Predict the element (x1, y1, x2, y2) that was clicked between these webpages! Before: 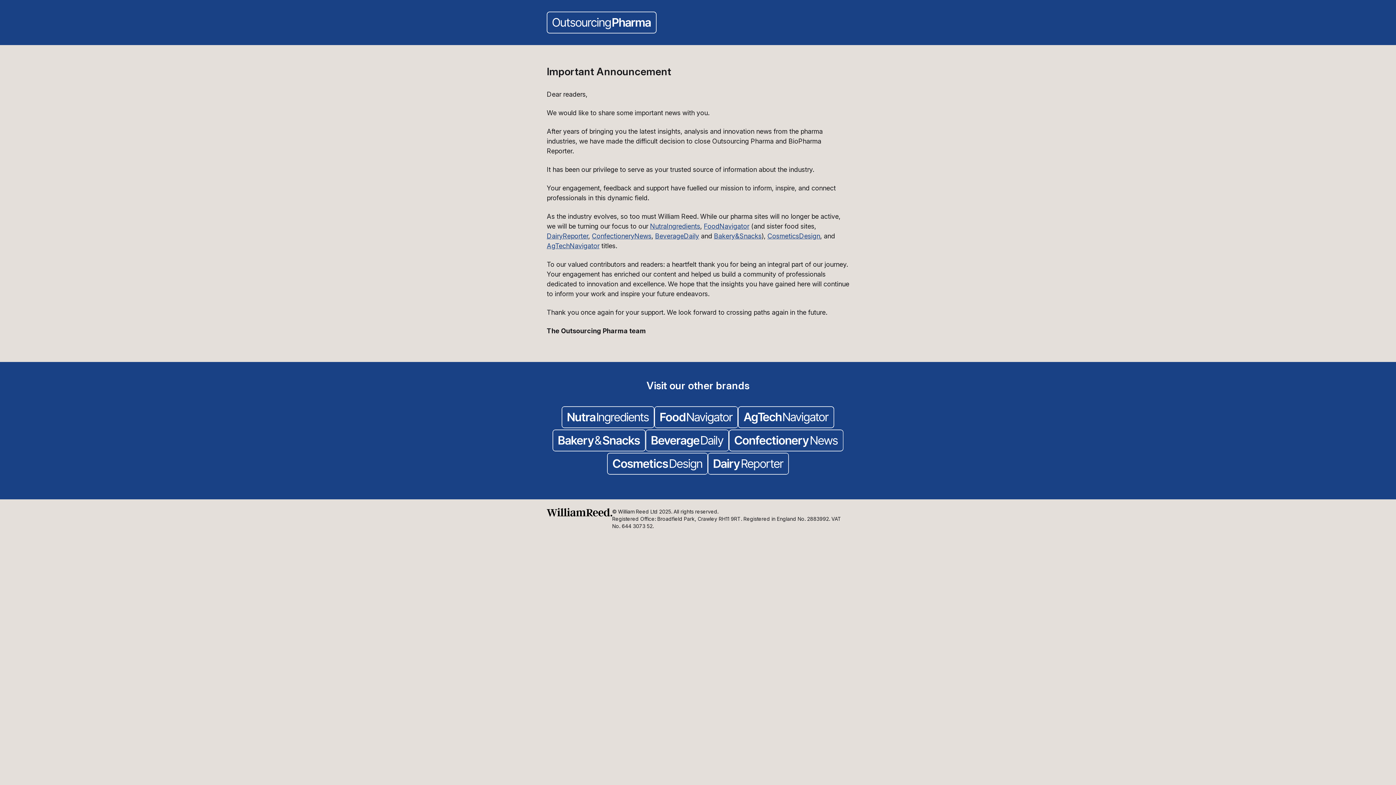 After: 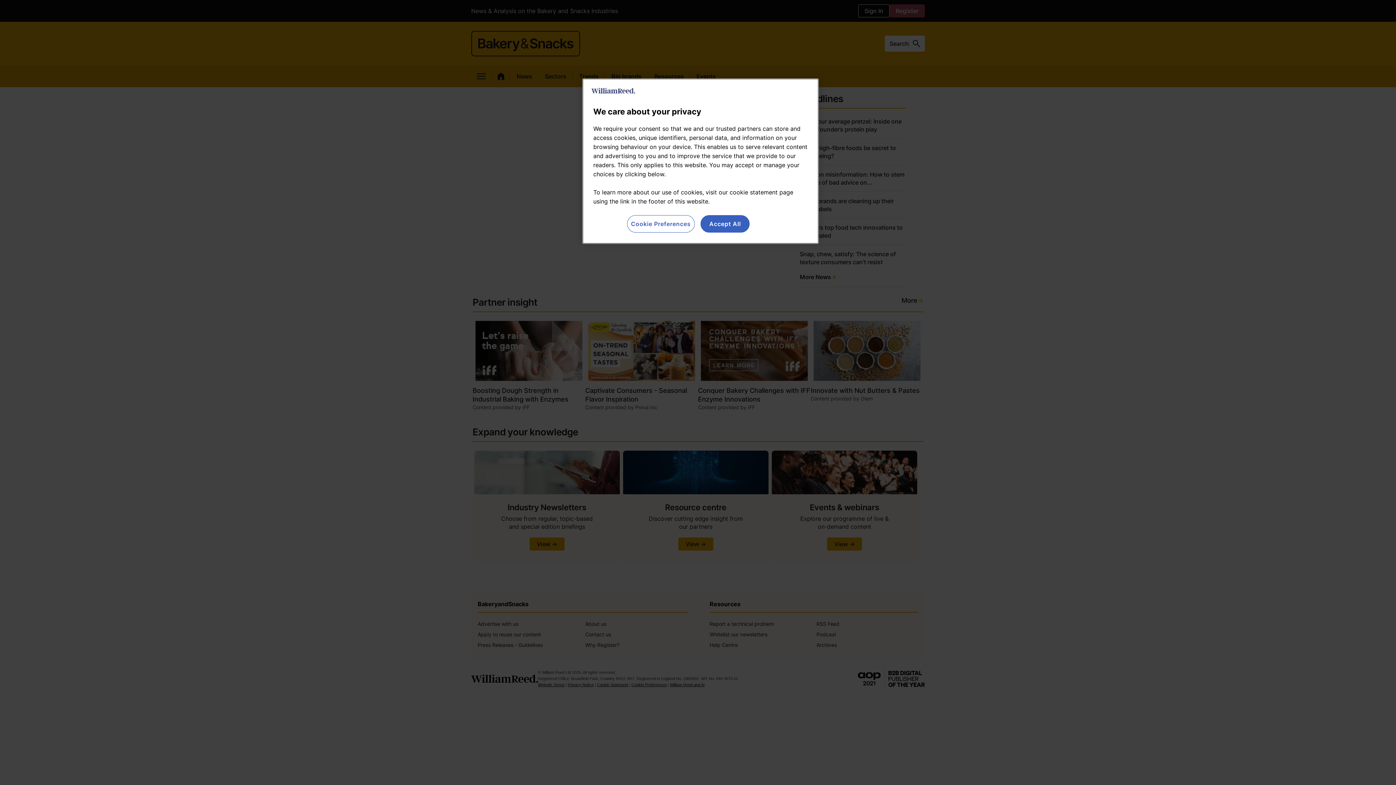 Action: bbox: (714, 232, 761, 240) label: Bakery&Snacks